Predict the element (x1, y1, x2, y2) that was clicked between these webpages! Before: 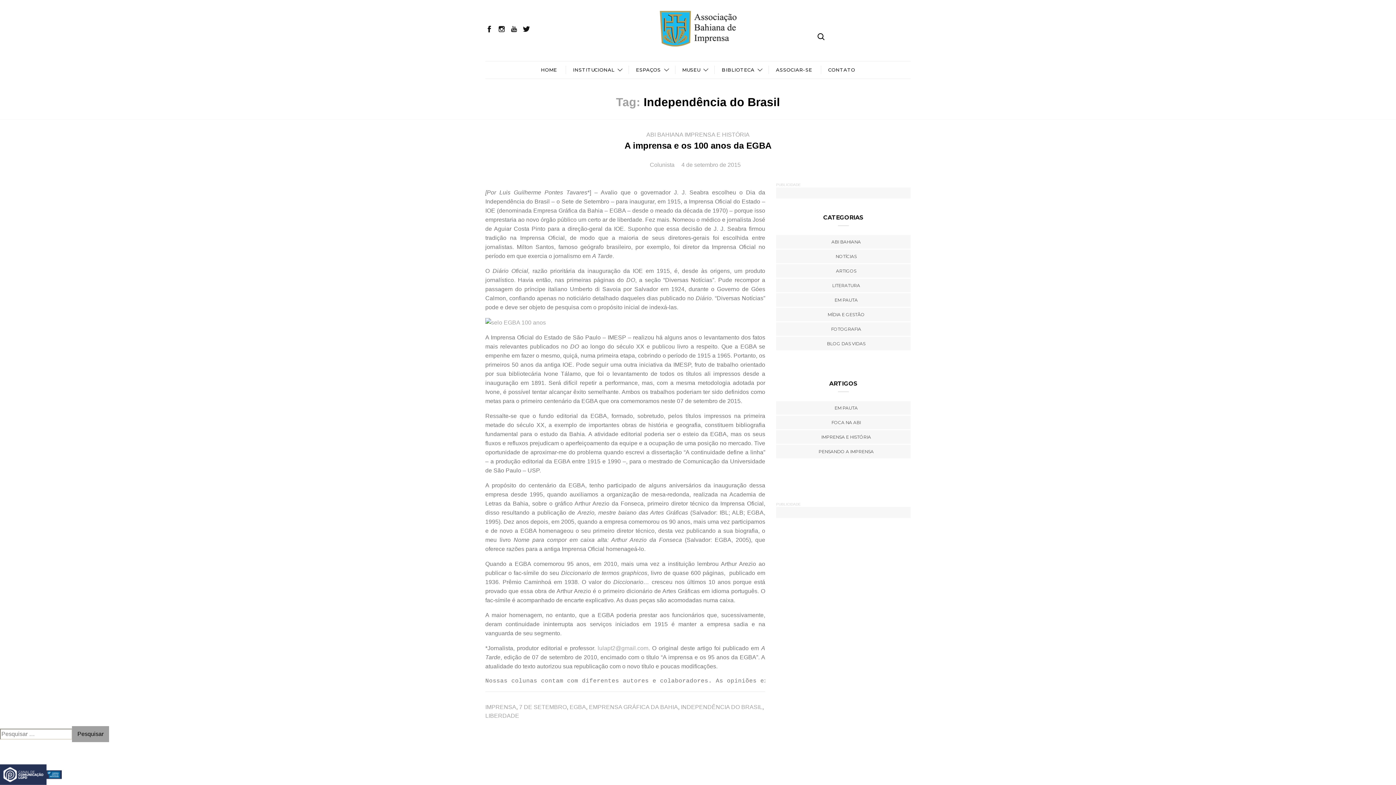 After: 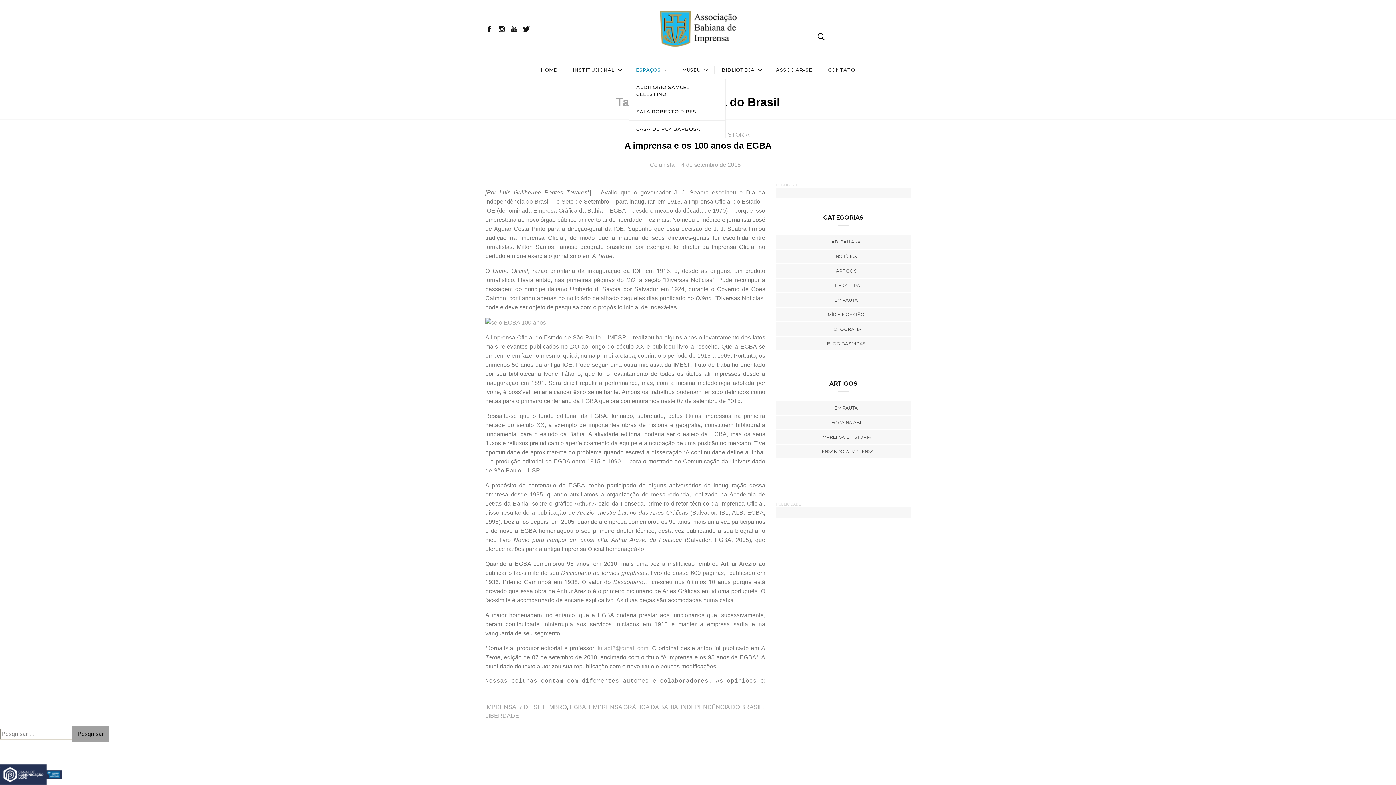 Action: bbox: (628, 61, 668, 78) label: ESPAÇOS